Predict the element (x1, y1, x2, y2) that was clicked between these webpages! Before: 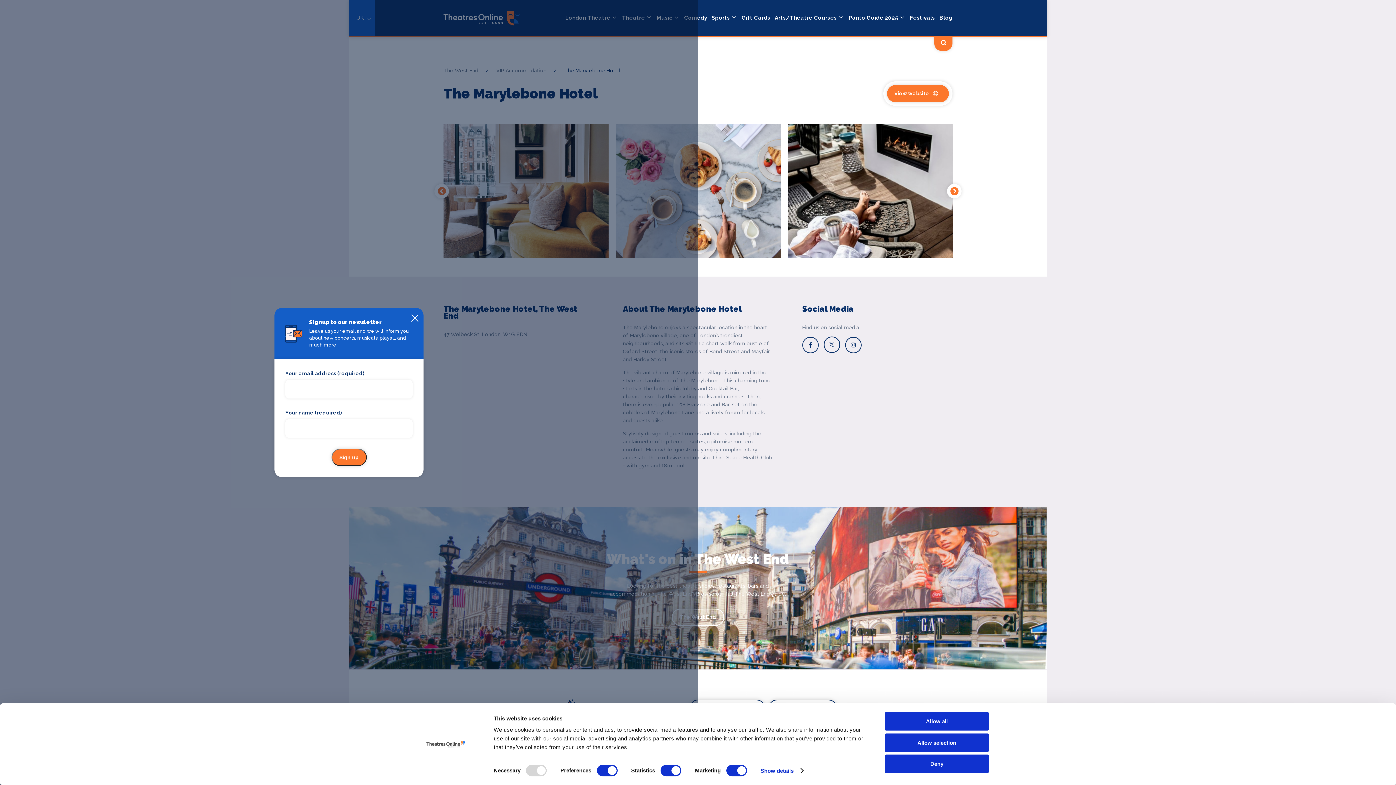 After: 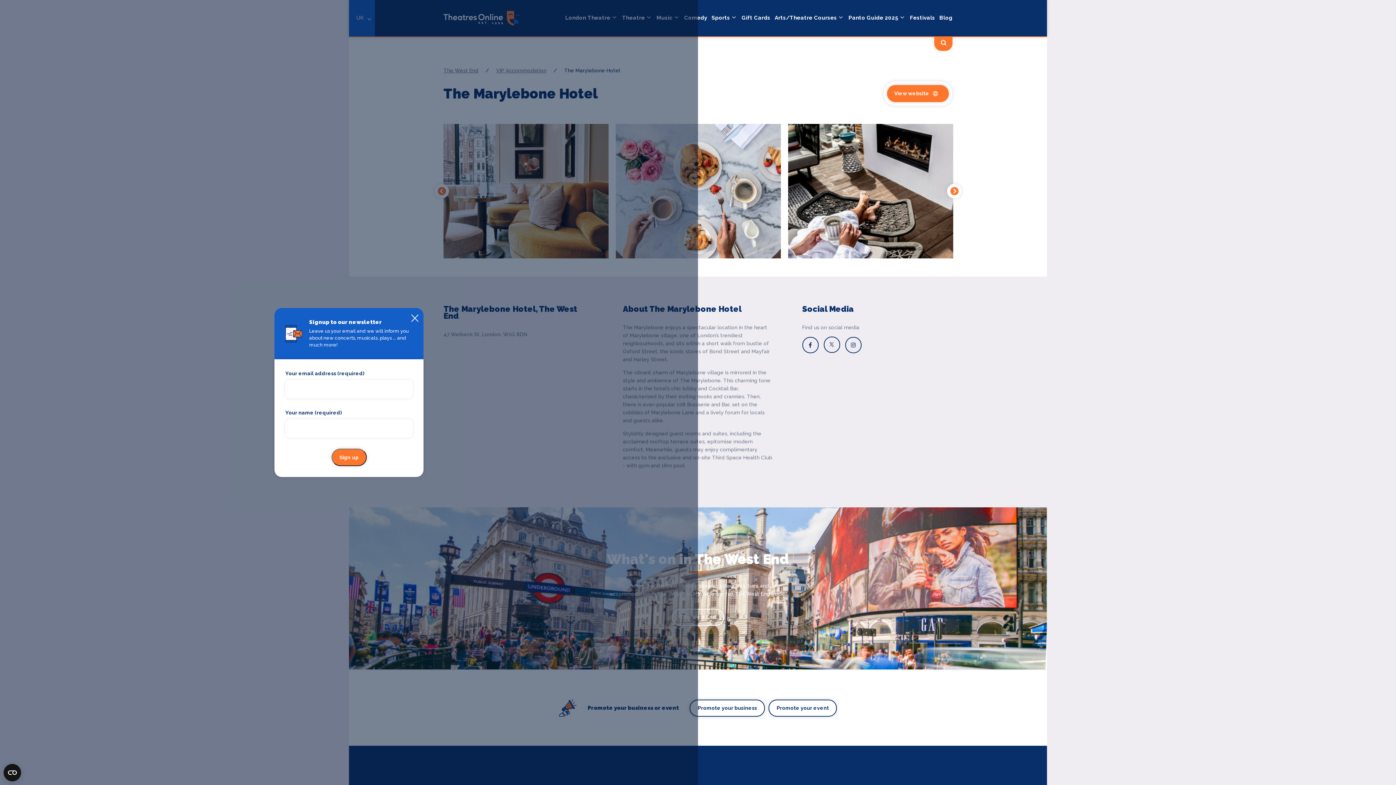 Action: bbox: (885, 712, 989, 731) label: Allow all